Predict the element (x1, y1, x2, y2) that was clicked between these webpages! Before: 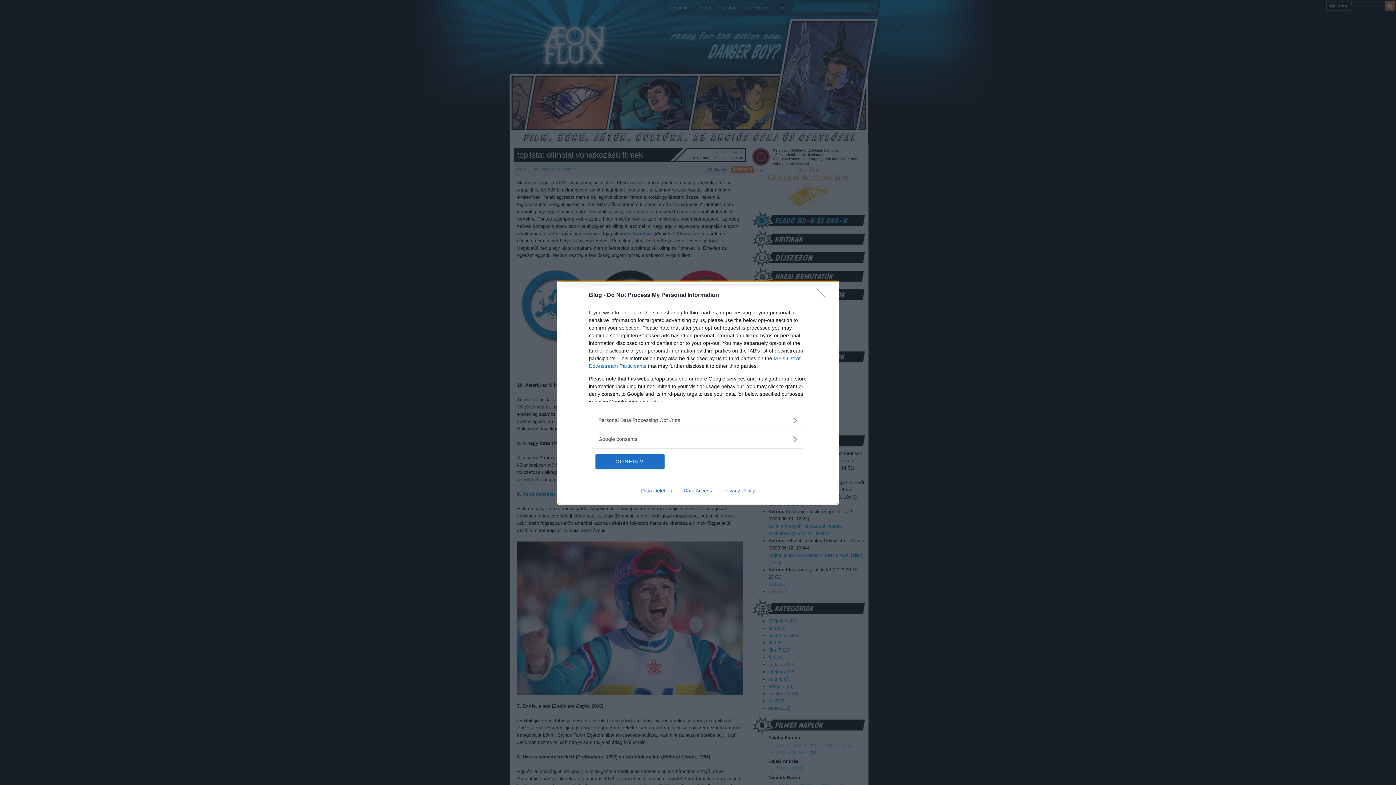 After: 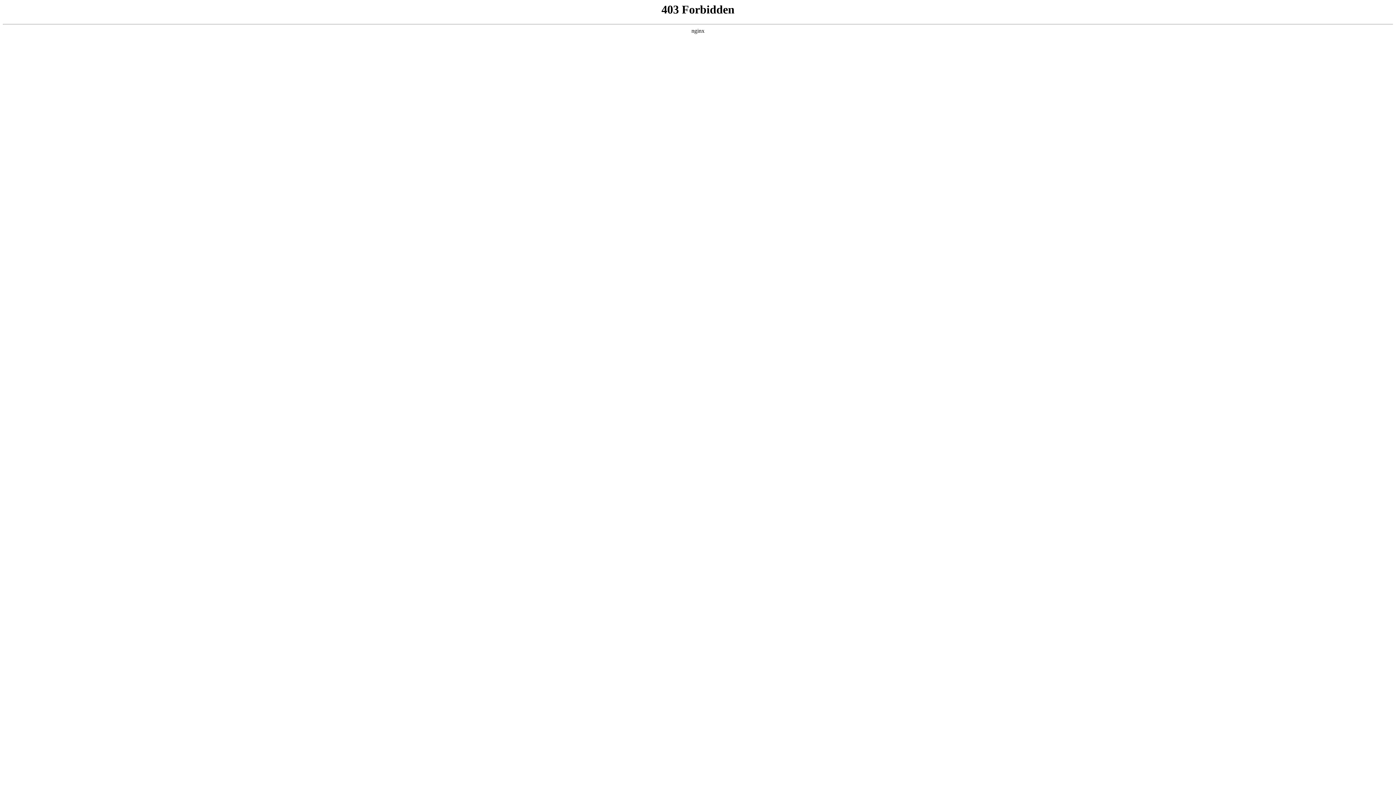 Action: bbox: (635, 487, 678, 493) label: Data Deletion